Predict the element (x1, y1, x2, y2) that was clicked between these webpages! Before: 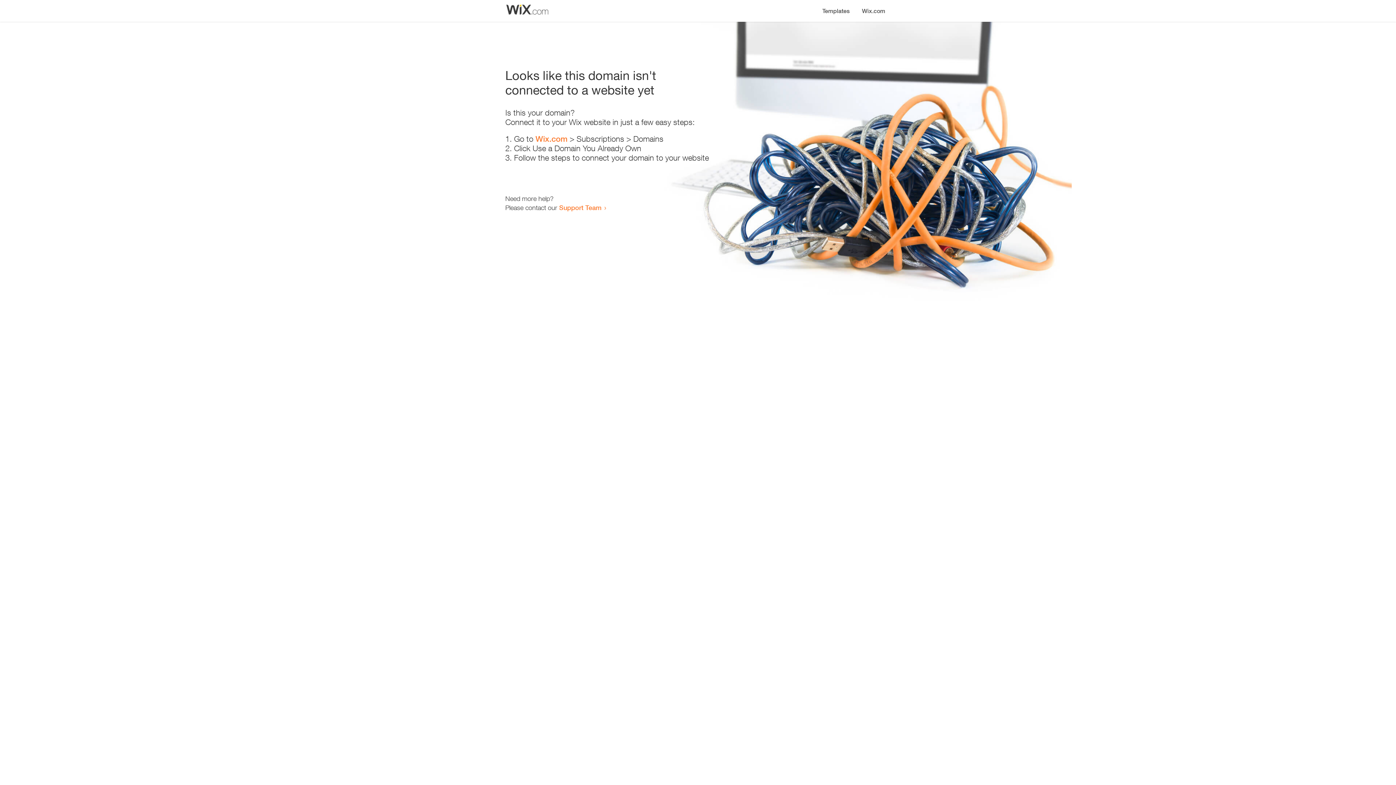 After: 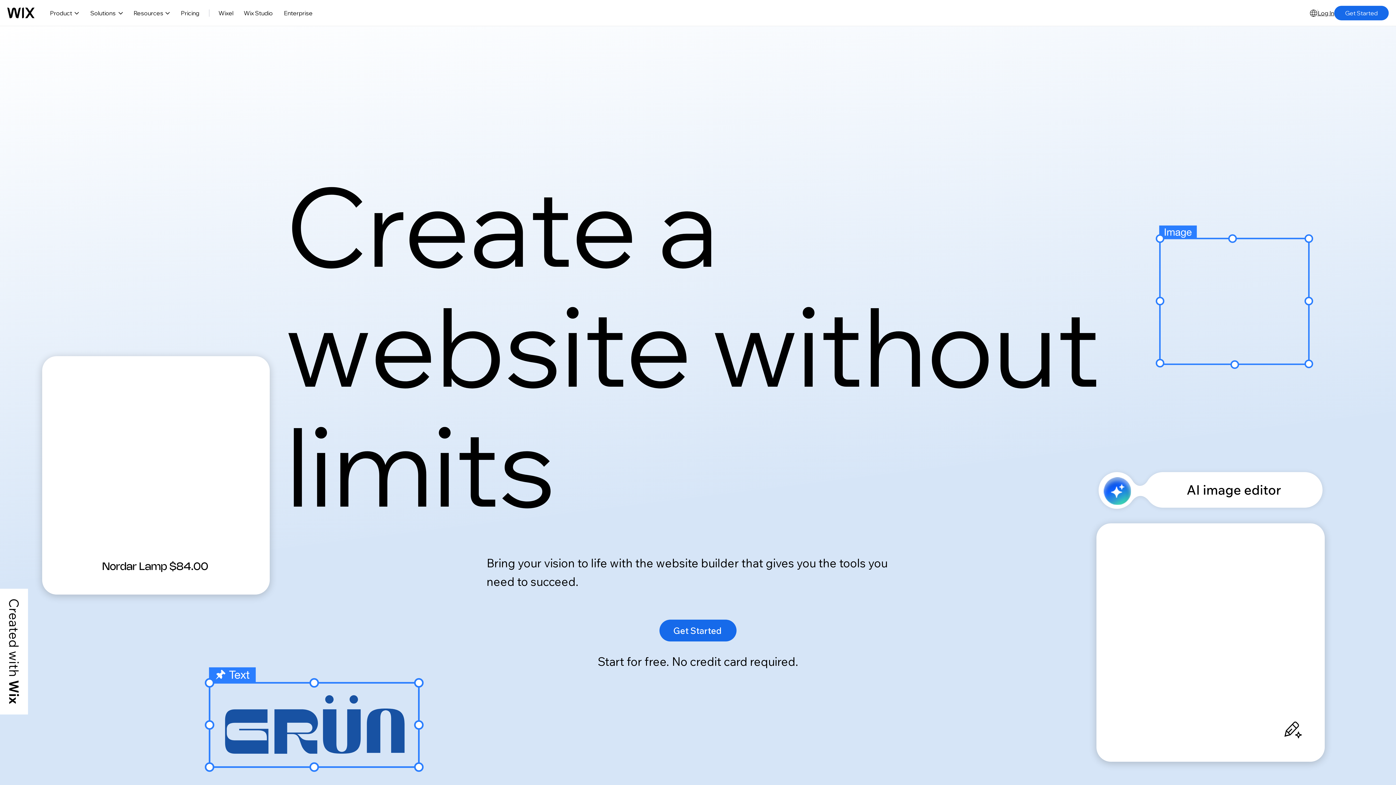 Action: label: Wix.com bbox: (535, 134, 567, 143)